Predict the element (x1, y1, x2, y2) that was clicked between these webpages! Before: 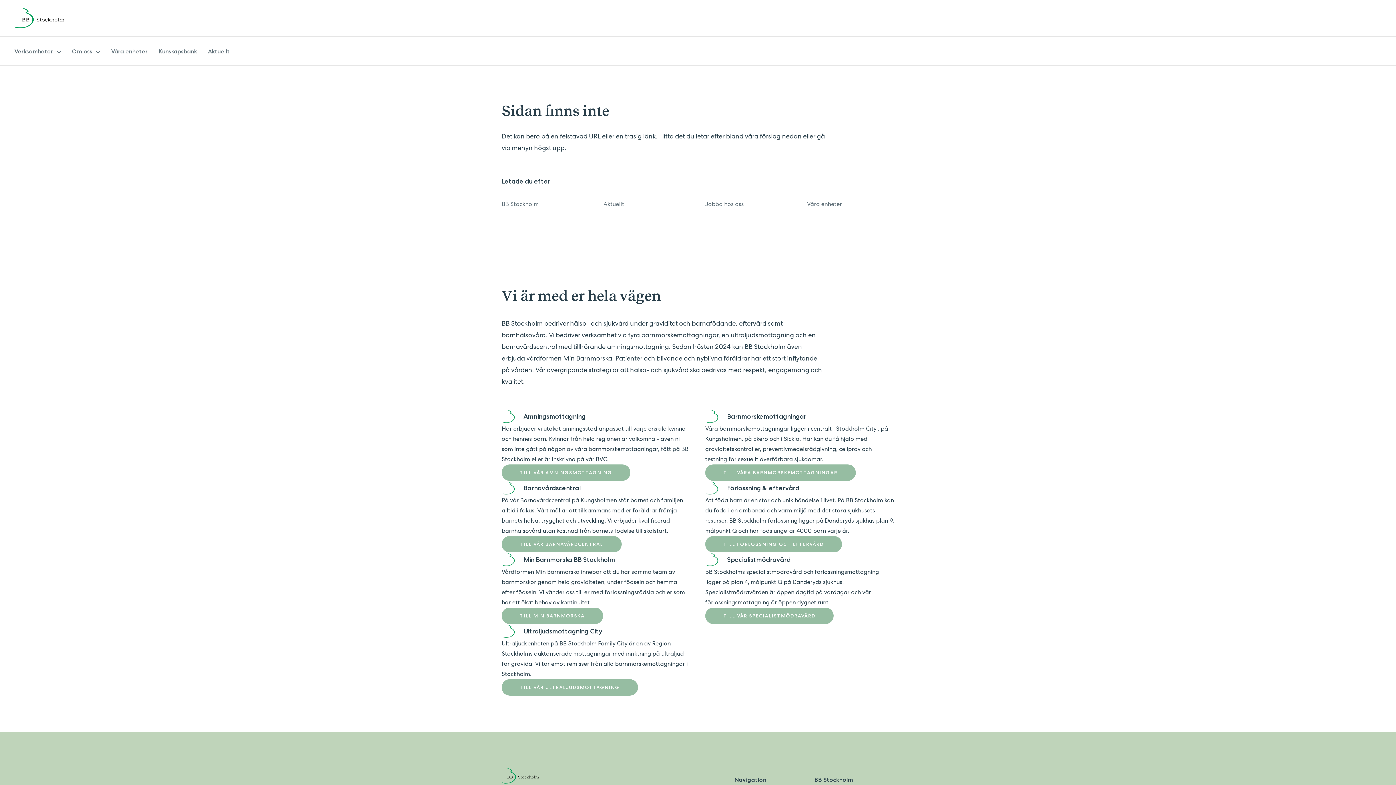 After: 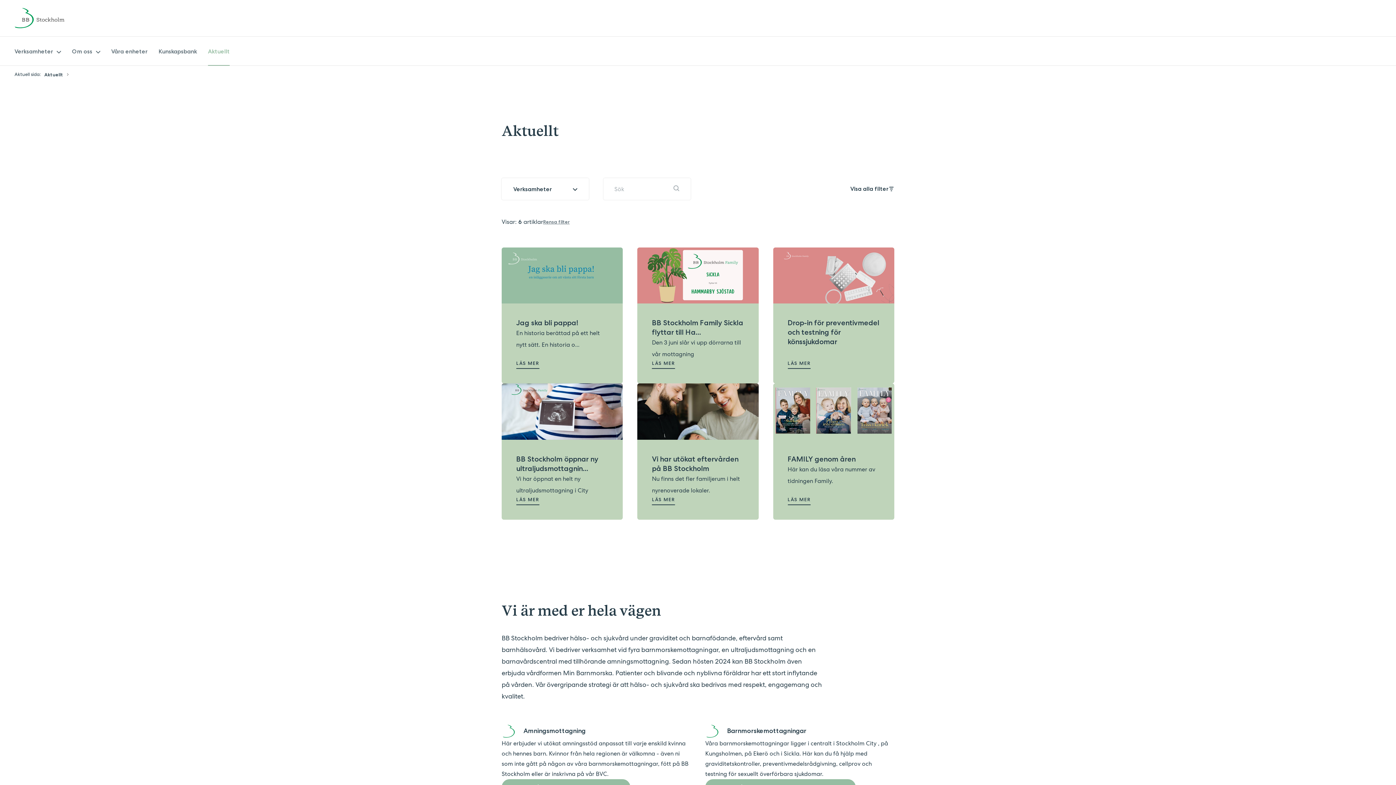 Action: label: Aktuellt bbox: (208, 36, 229, 65)